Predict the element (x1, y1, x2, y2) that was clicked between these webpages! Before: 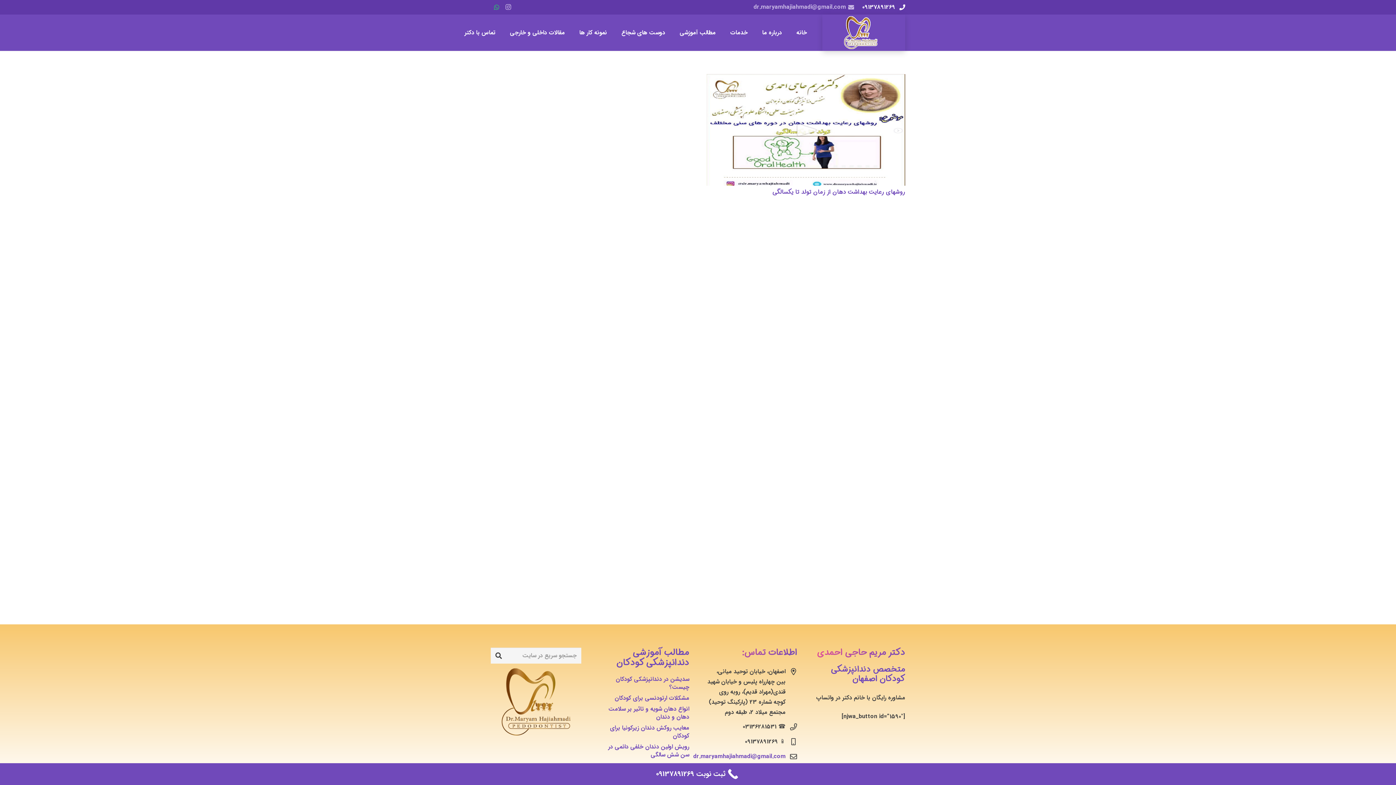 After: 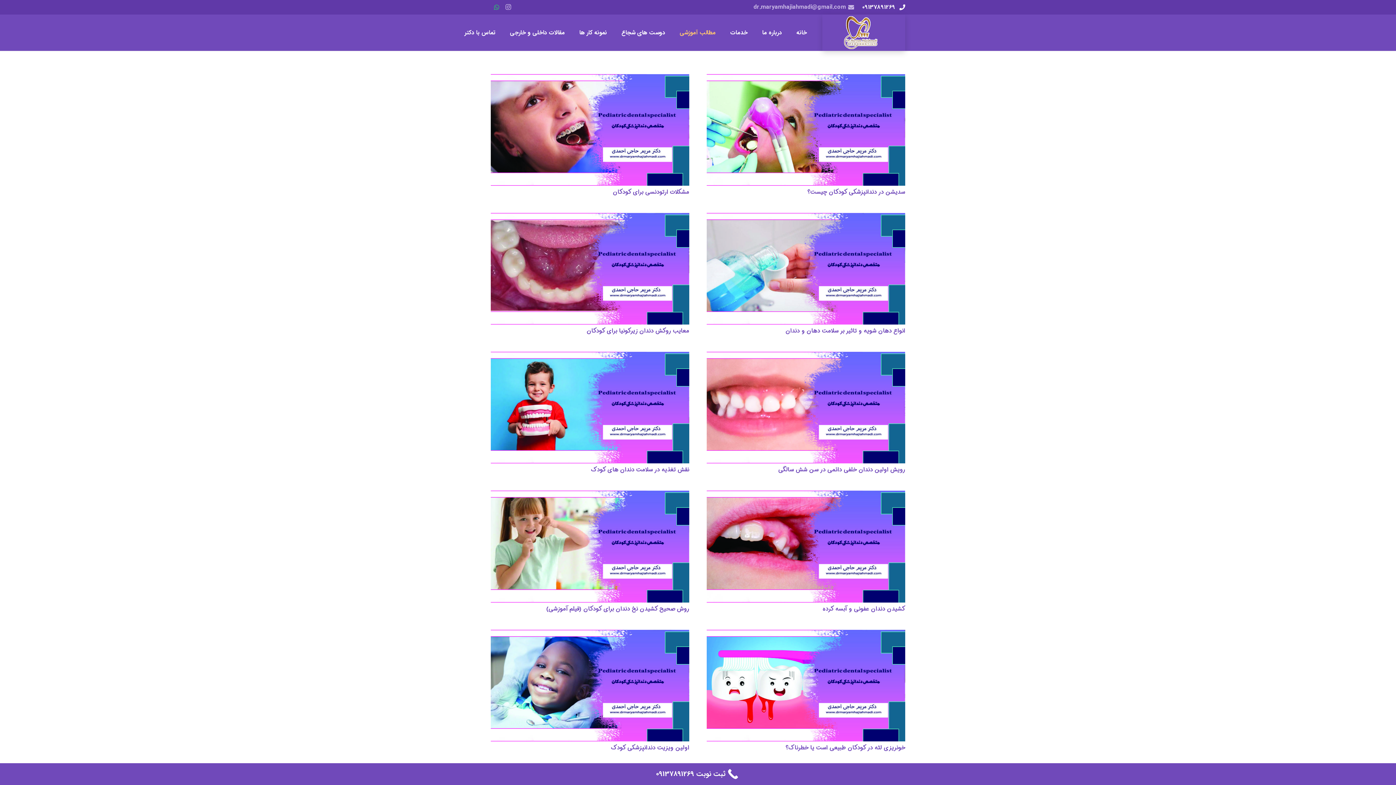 Action: label: مطالب آموزشی bbox: (672, 23, 723, 41)